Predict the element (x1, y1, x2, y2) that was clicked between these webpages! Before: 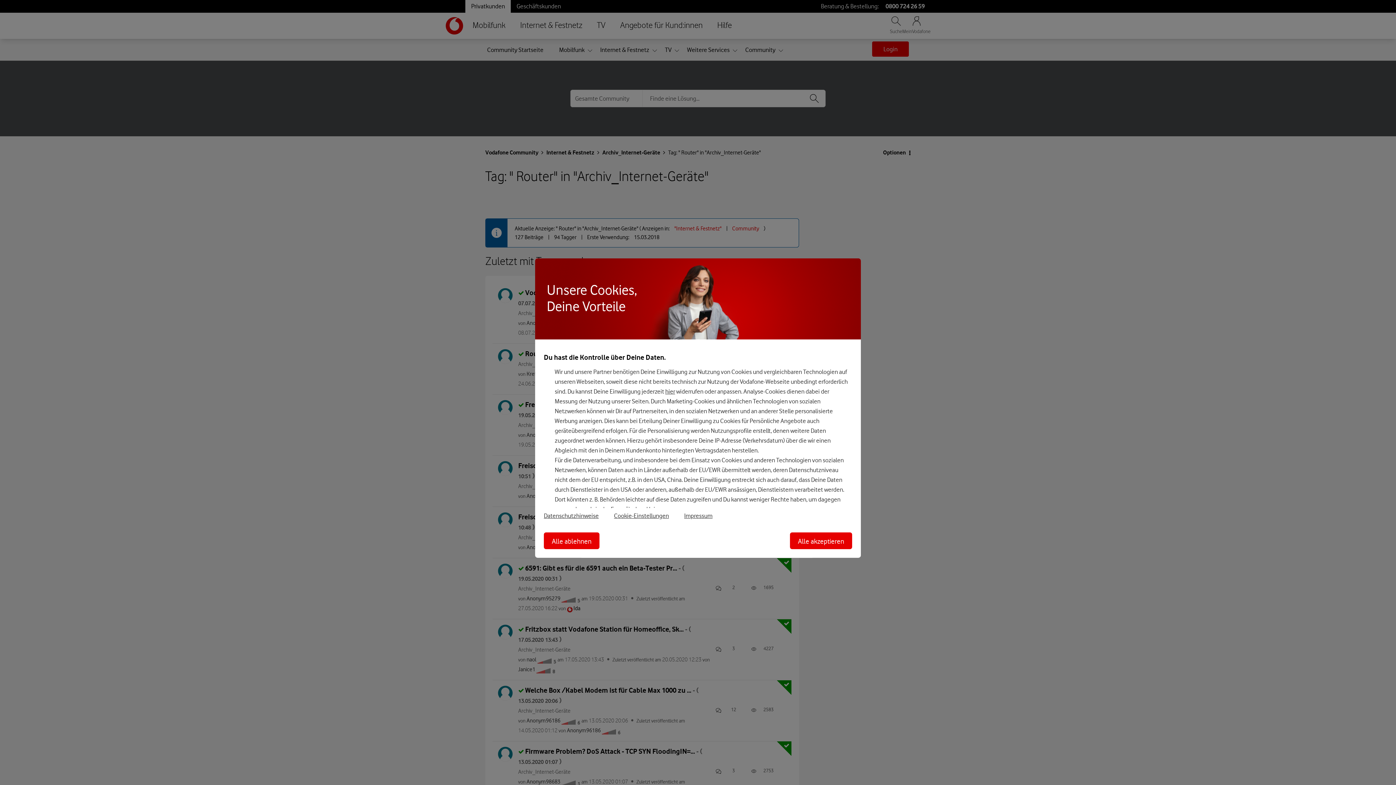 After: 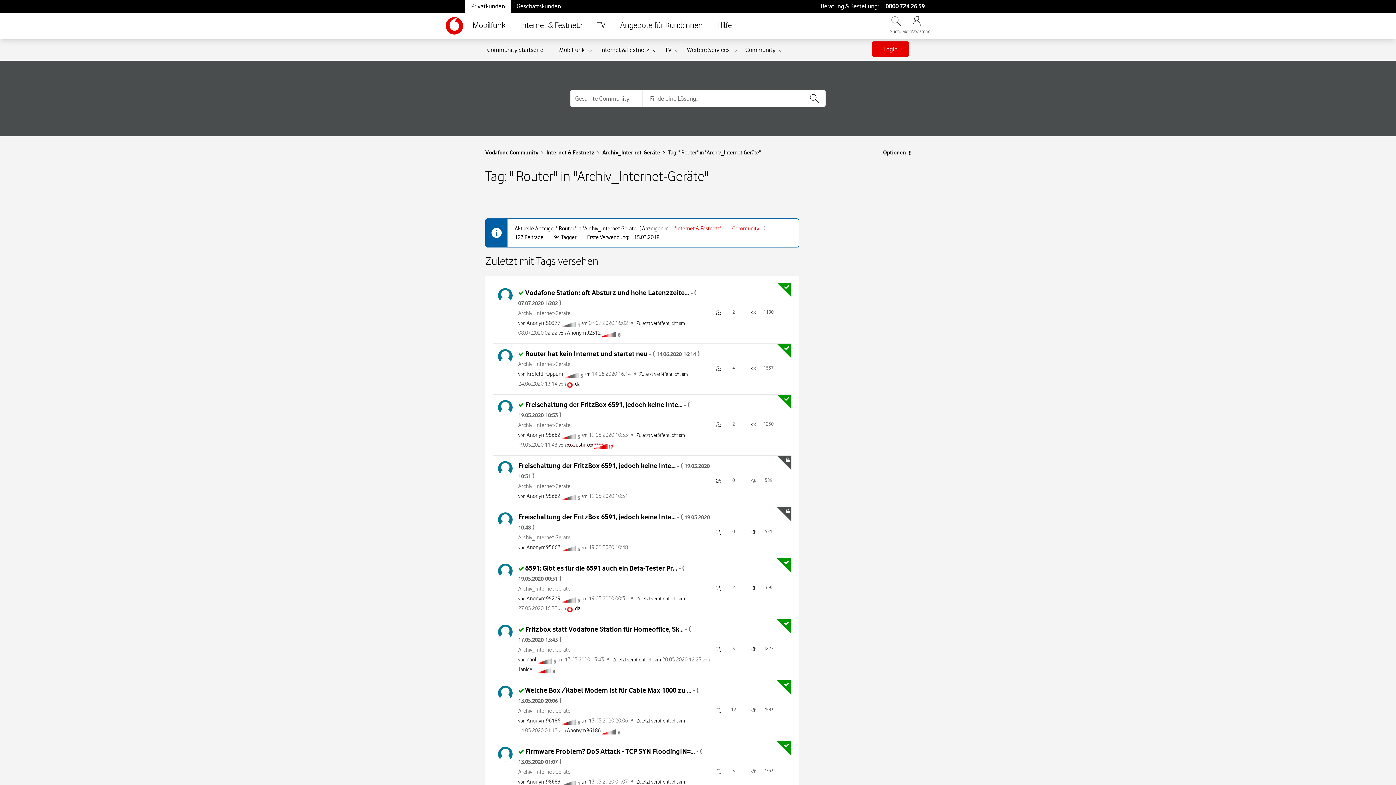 Action: bbox: (544, 532, 599, 549) label: Alle ablehnen